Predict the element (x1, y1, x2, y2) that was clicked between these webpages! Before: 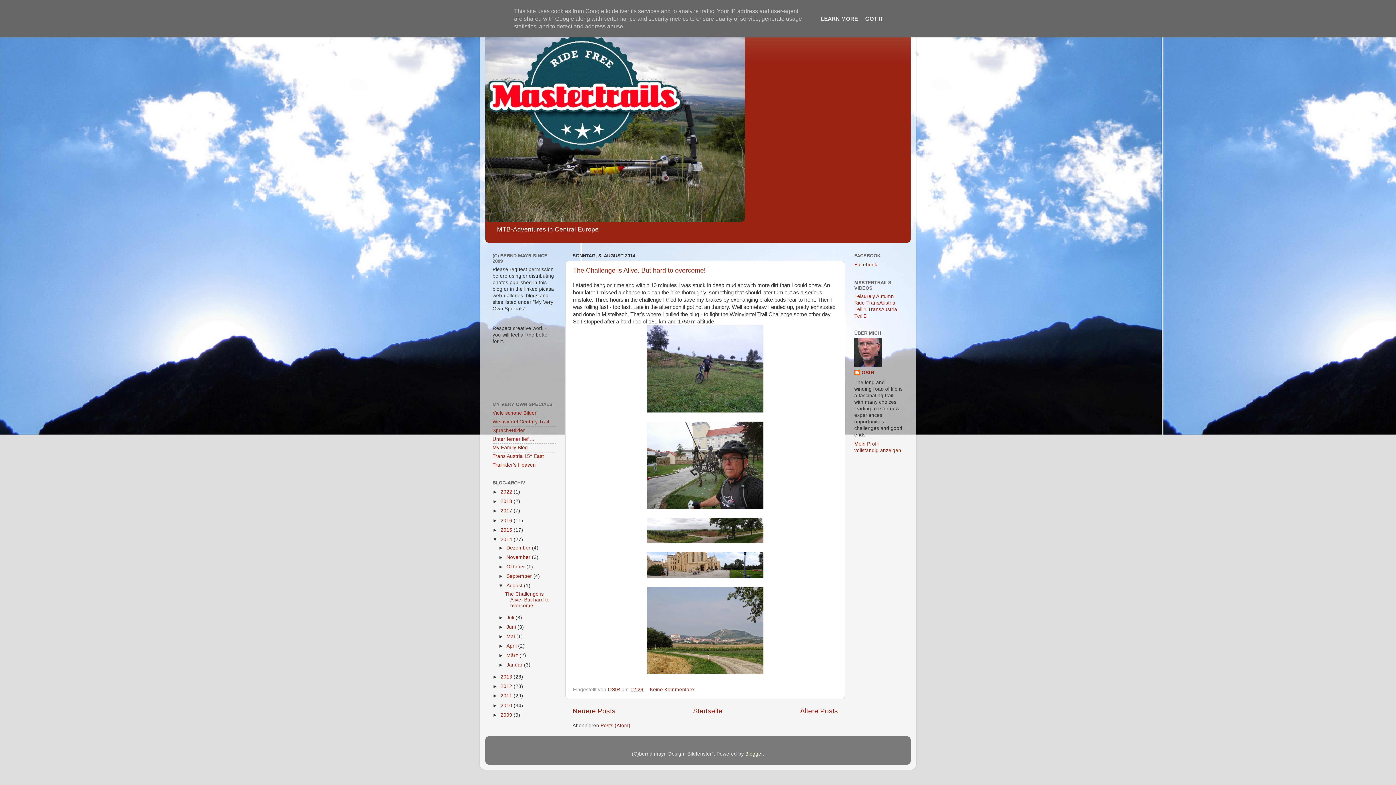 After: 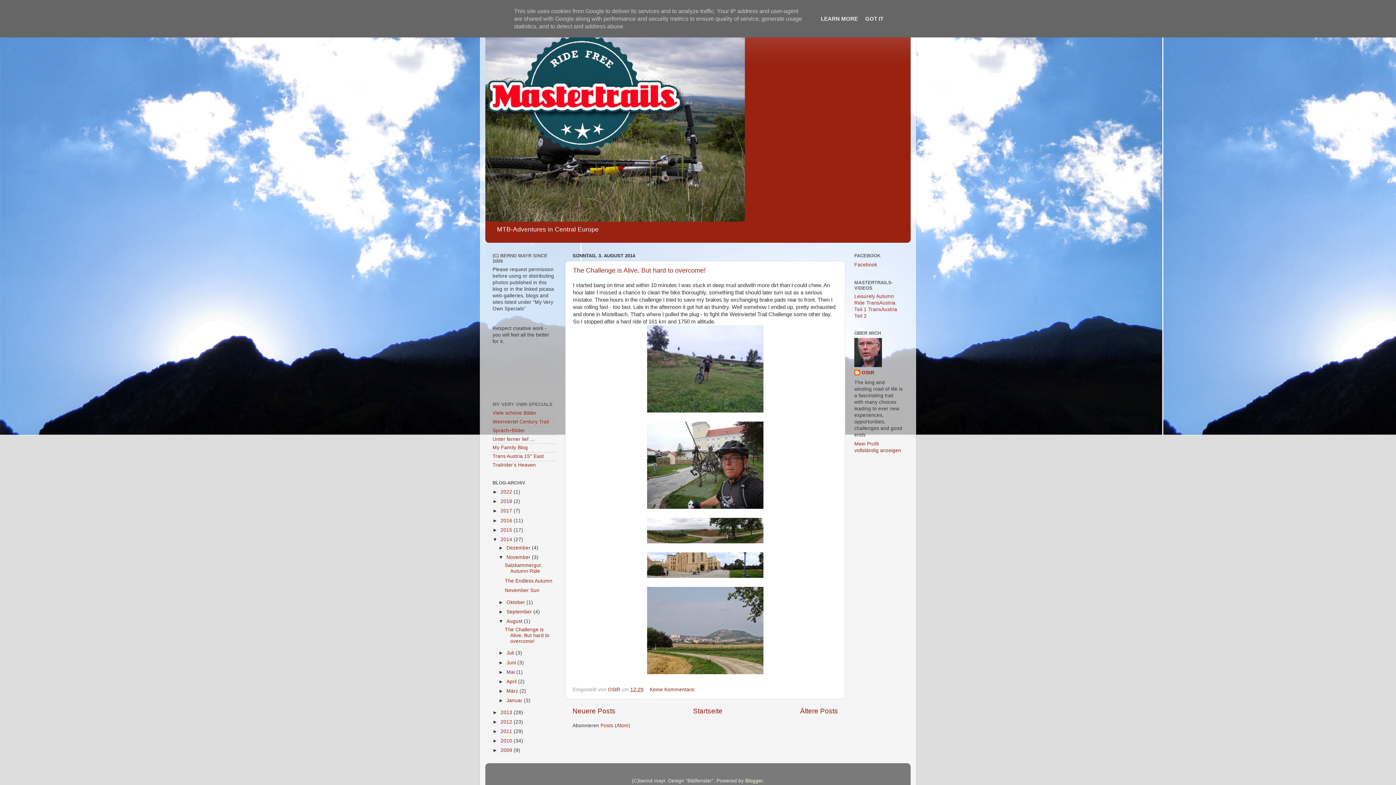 Action: bbox: (498, 554, 506, 560) label: ►  